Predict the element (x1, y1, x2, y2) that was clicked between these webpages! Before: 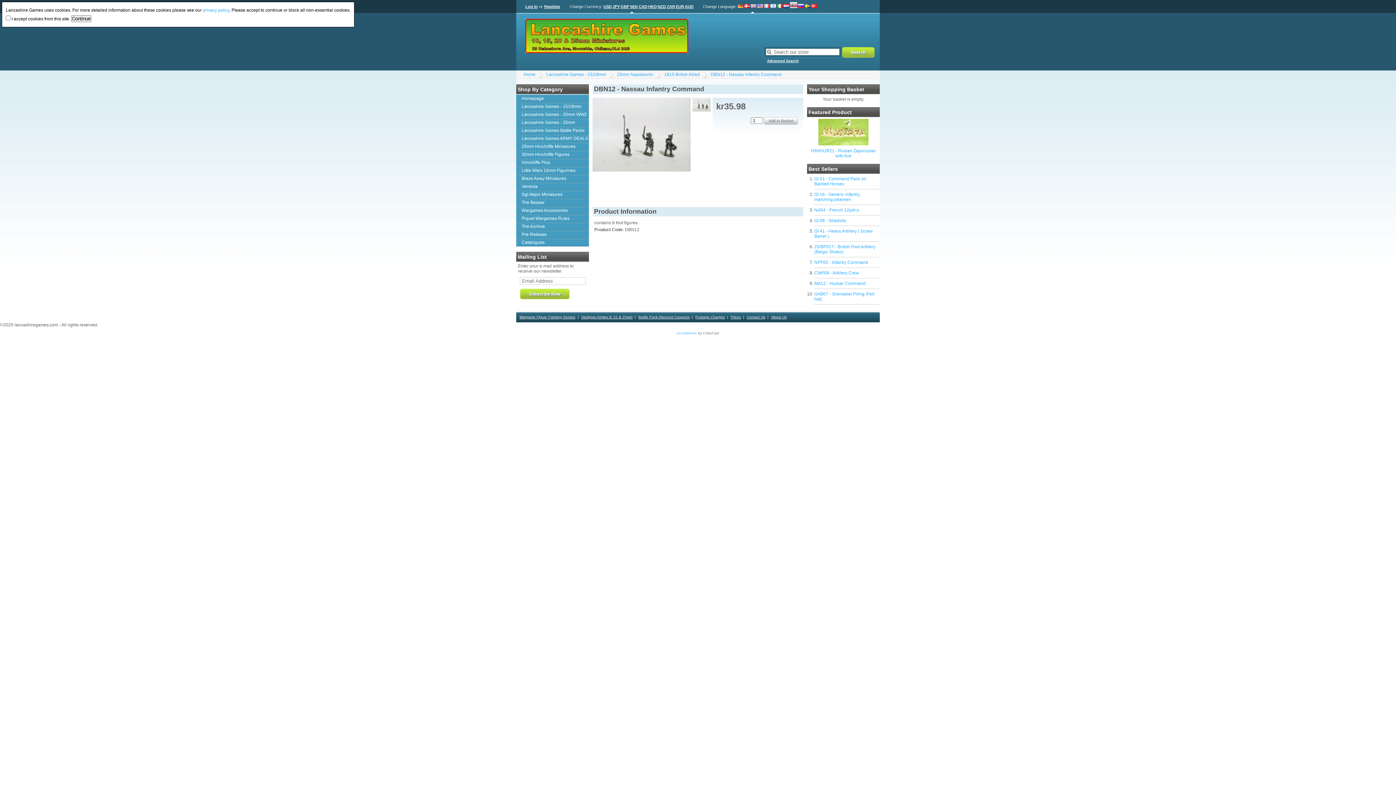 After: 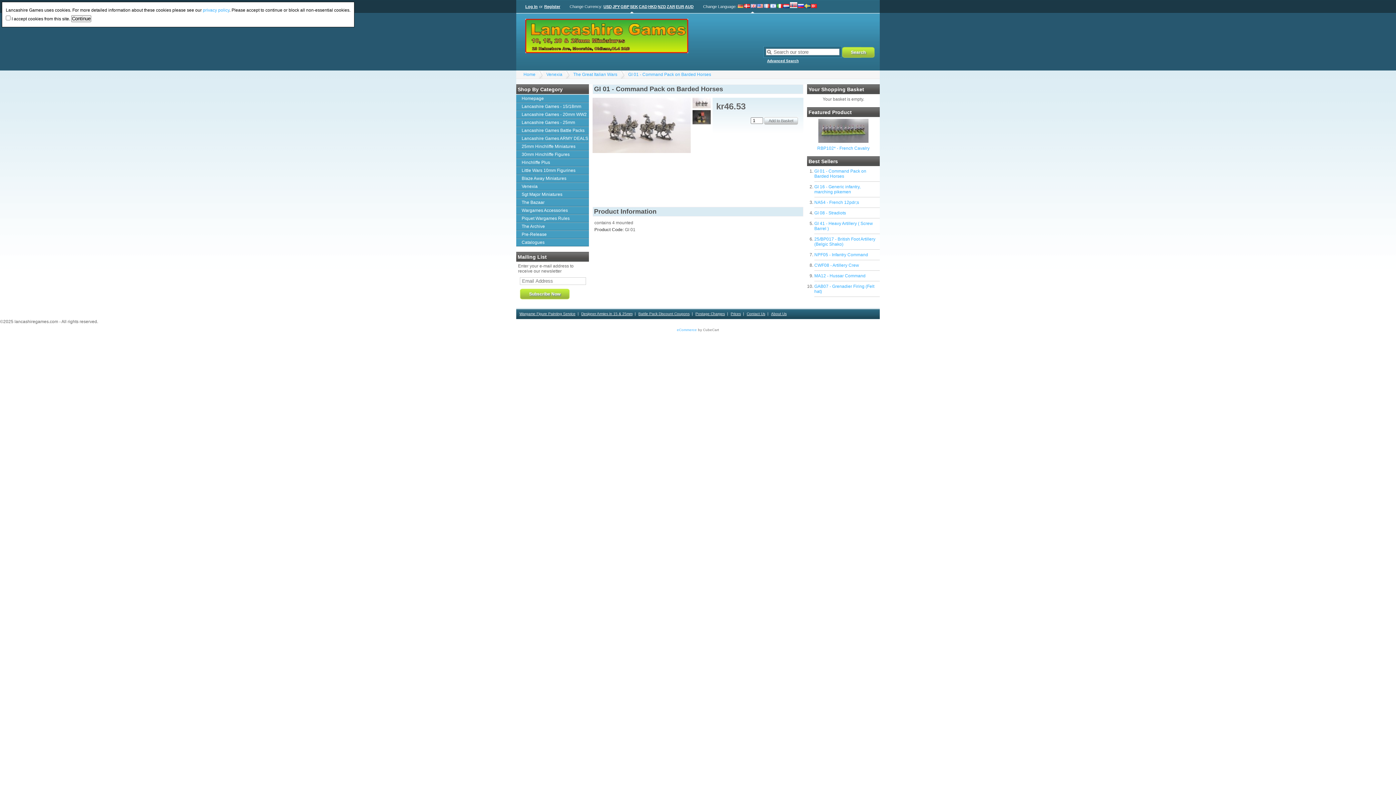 Action: bbox: (814, 176, 866, 186) label: GI 01 - Command Pack on Barded Horses